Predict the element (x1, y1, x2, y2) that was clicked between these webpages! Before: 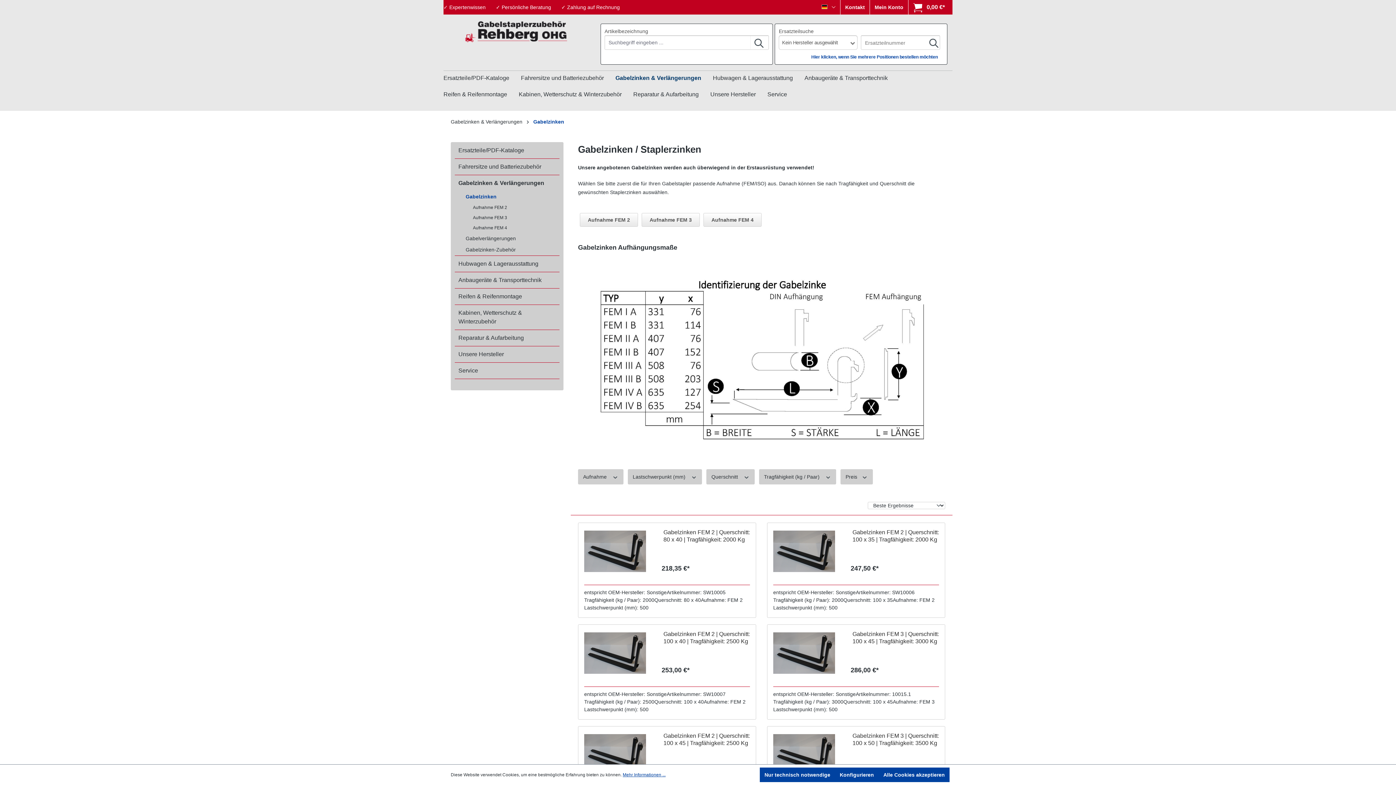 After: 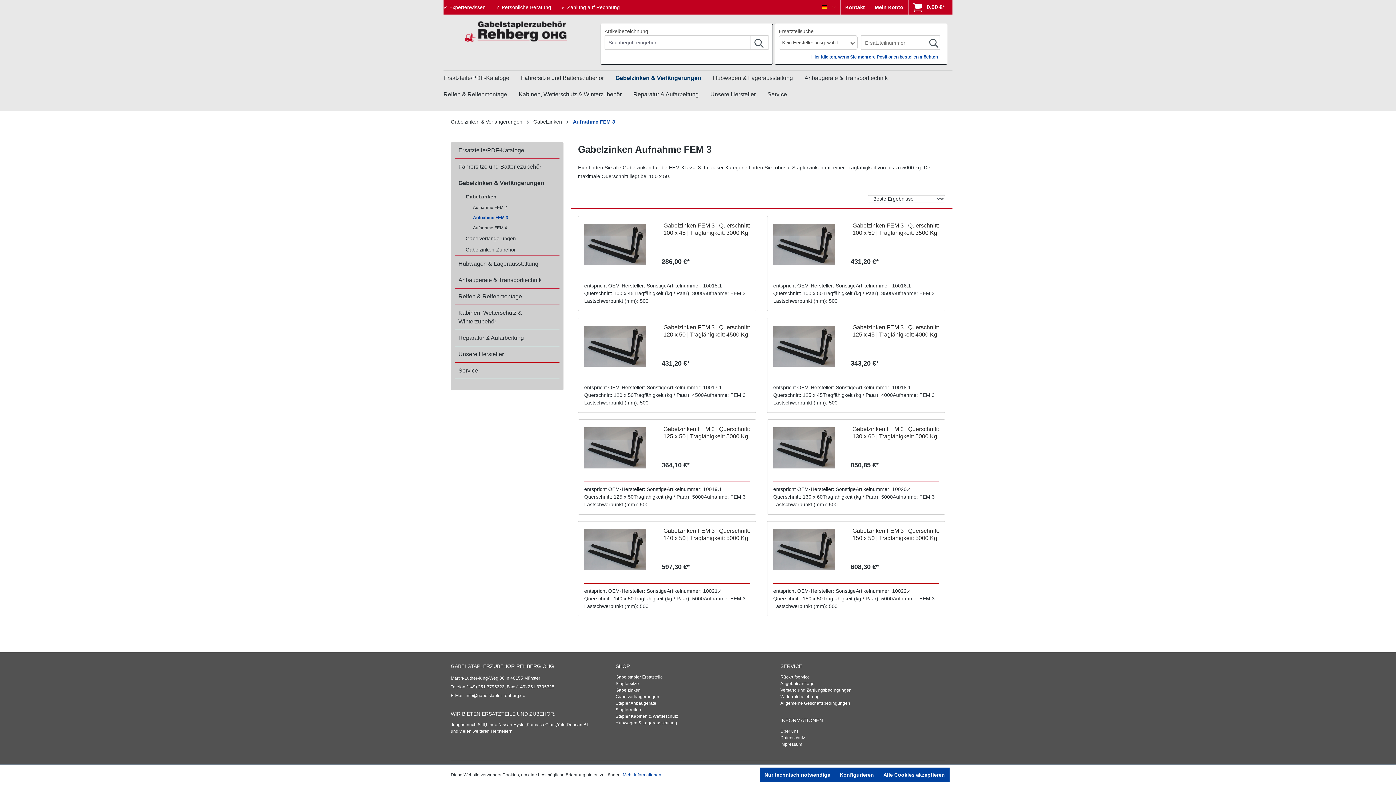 Action: bbox: (469, 212, 559, 222) label: Aufnahme FEM 3